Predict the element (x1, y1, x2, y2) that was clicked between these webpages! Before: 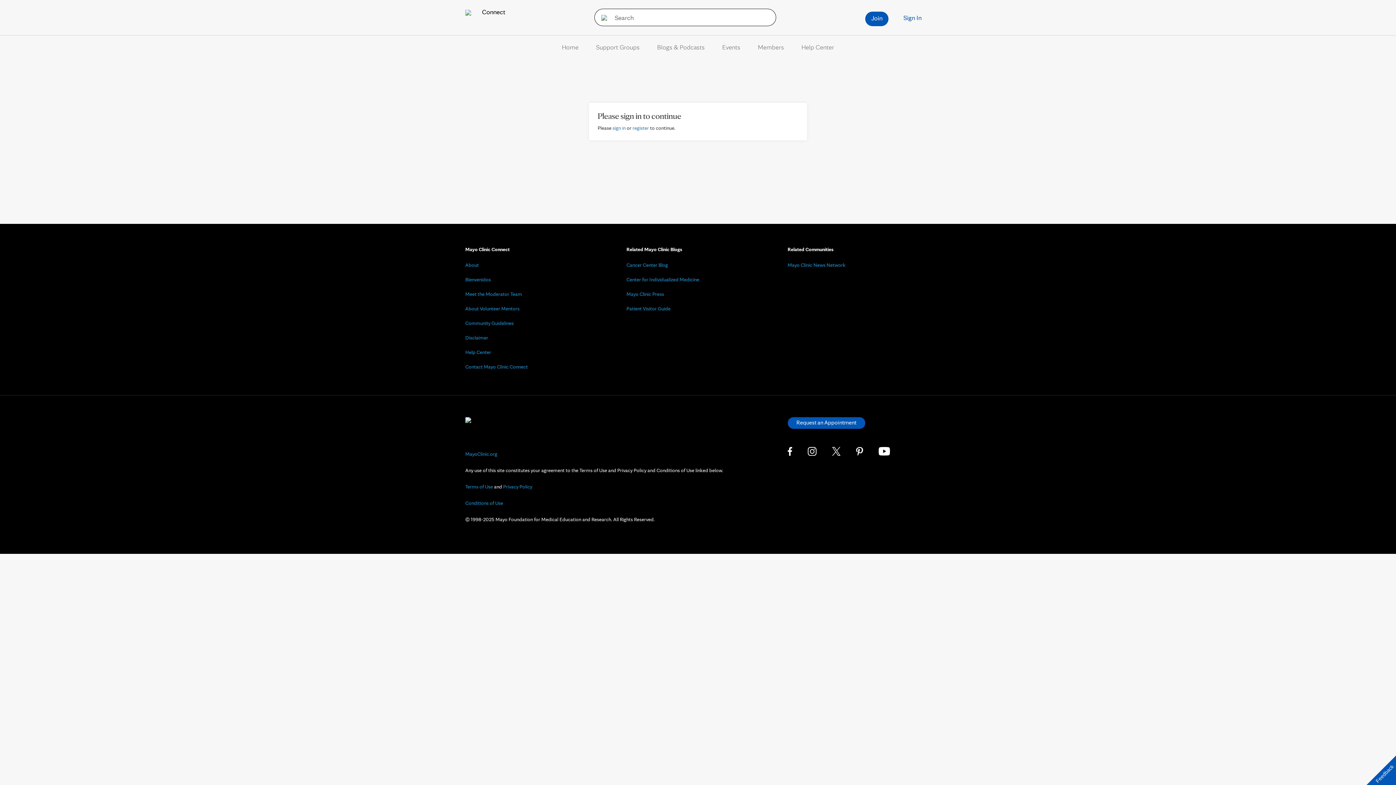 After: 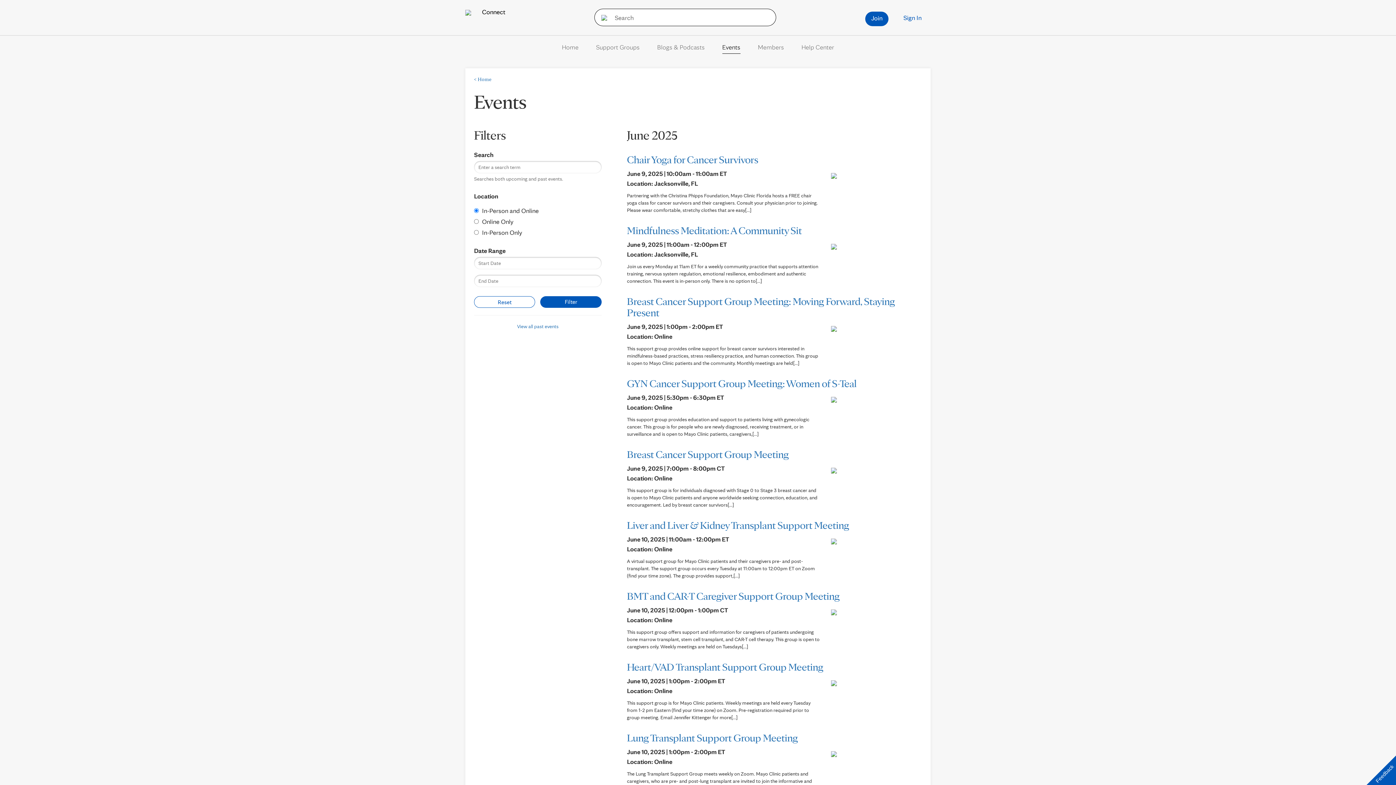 Action: label: Events bbox: (722, 43, 740, 50)